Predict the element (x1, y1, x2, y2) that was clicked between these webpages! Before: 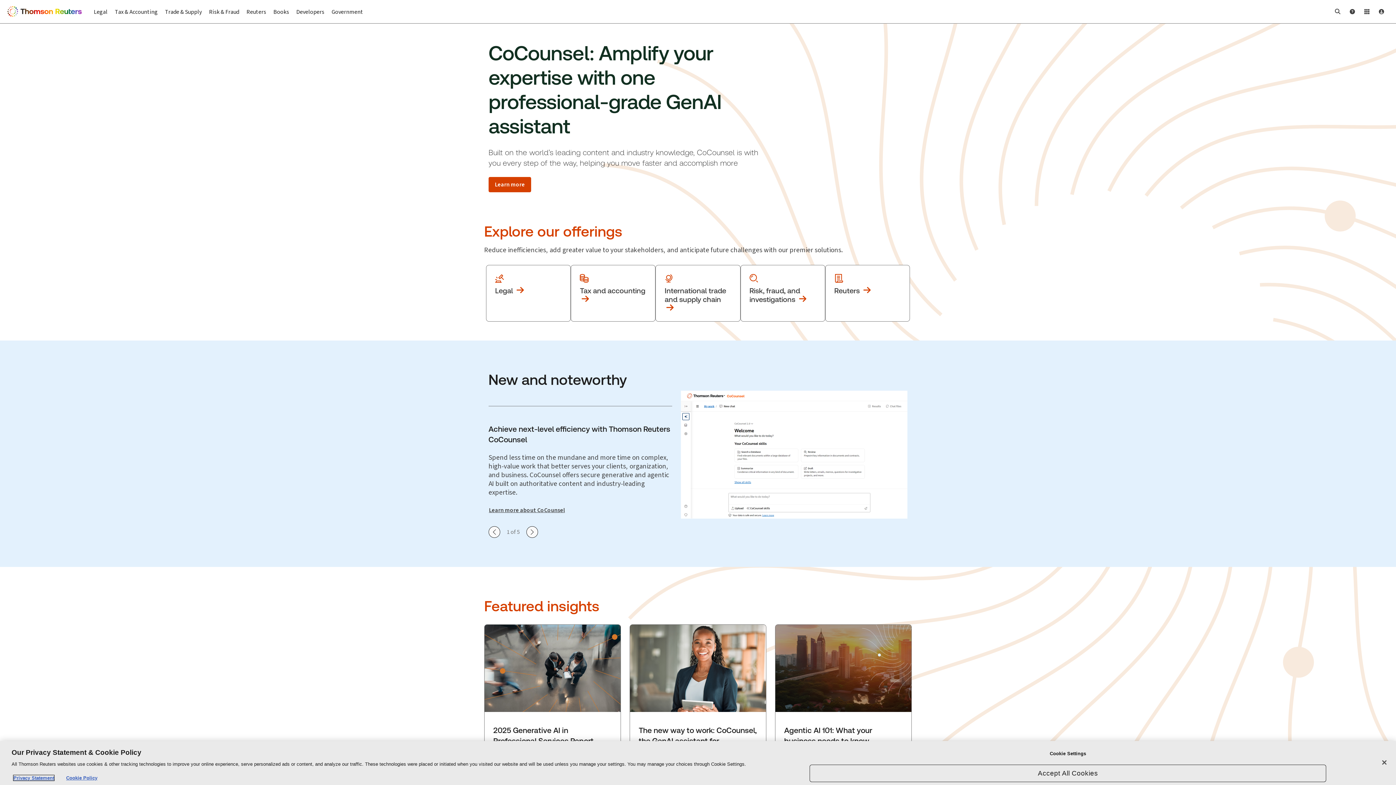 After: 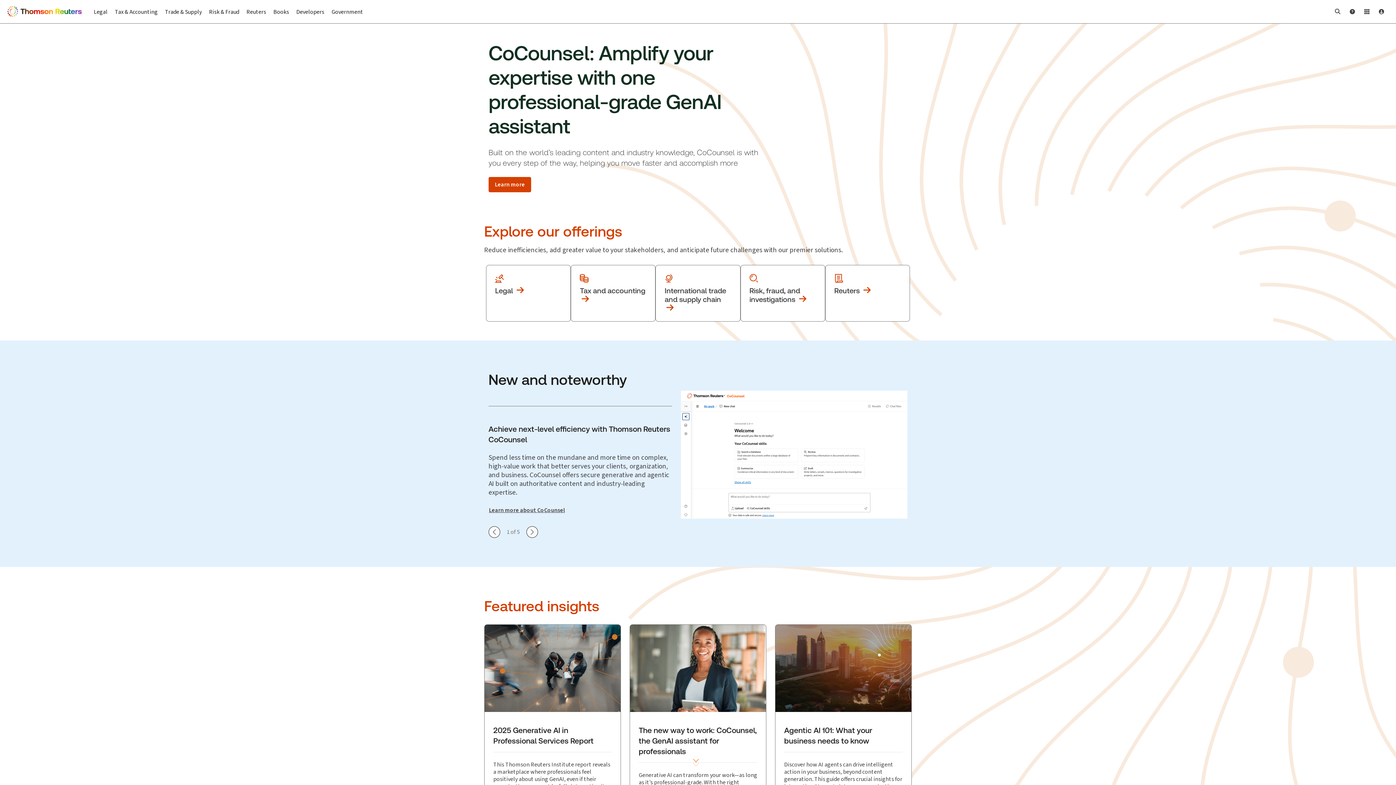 Action: label: Close bbox: (1376, 754, 1392, 770)